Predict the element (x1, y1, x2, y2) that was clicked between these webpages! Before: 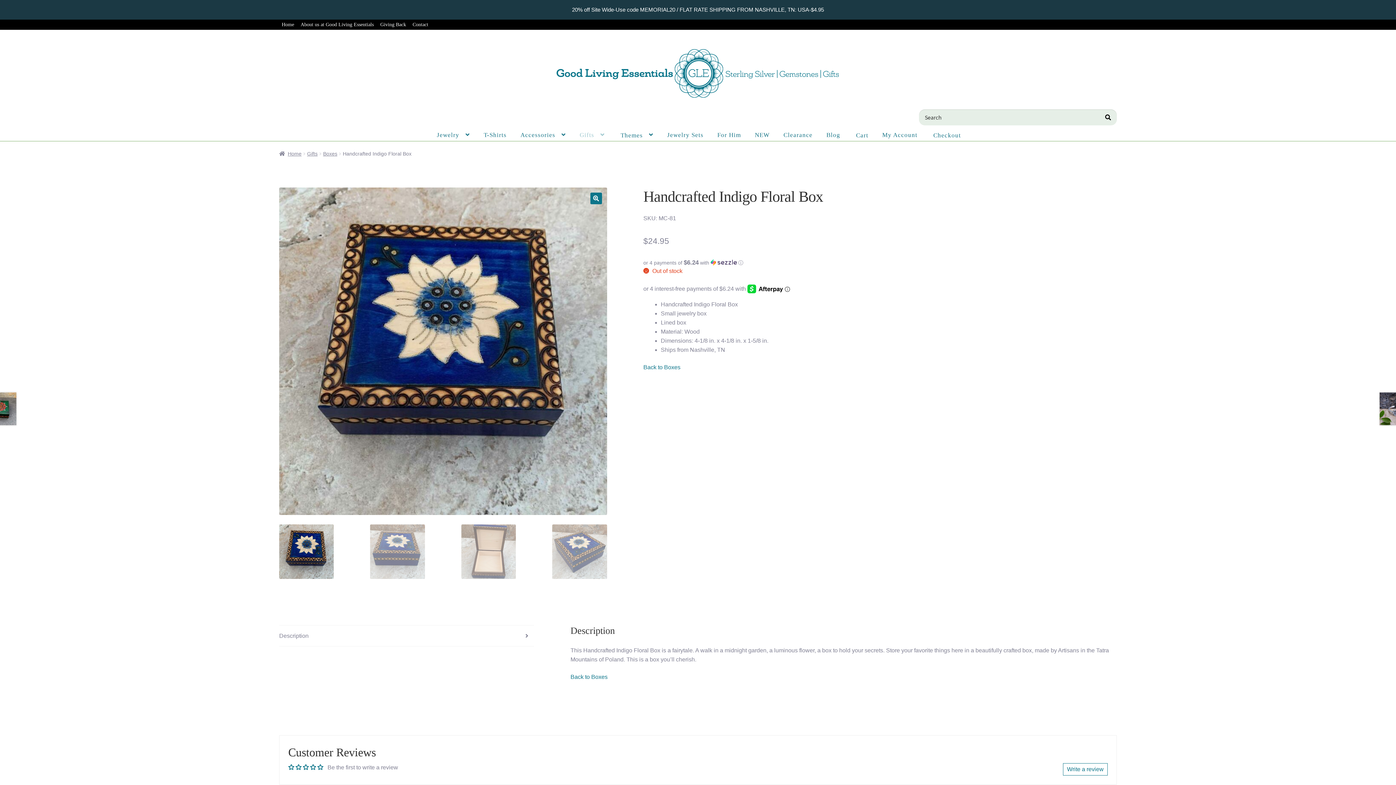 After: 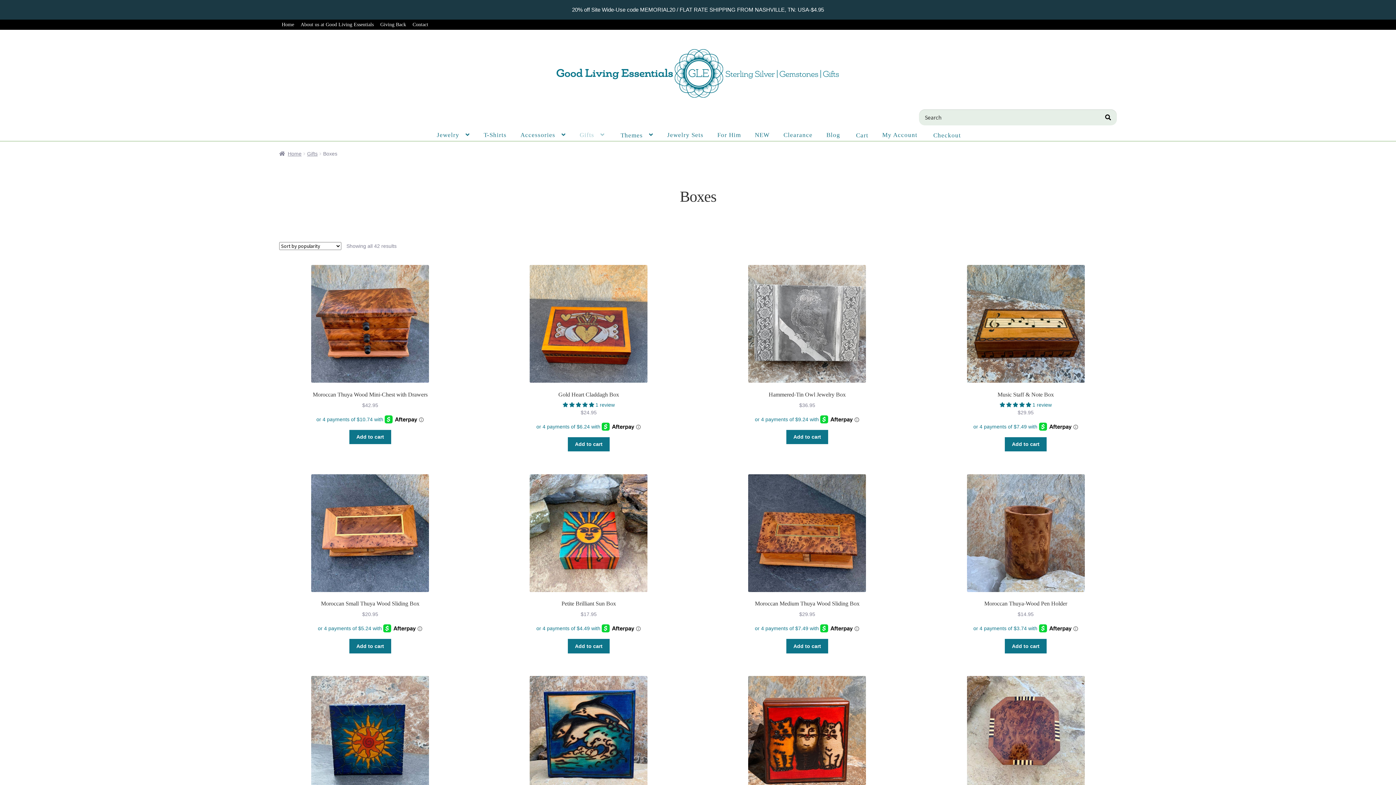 Action: bbox: (323, 150, 337, 156) label: Boxes